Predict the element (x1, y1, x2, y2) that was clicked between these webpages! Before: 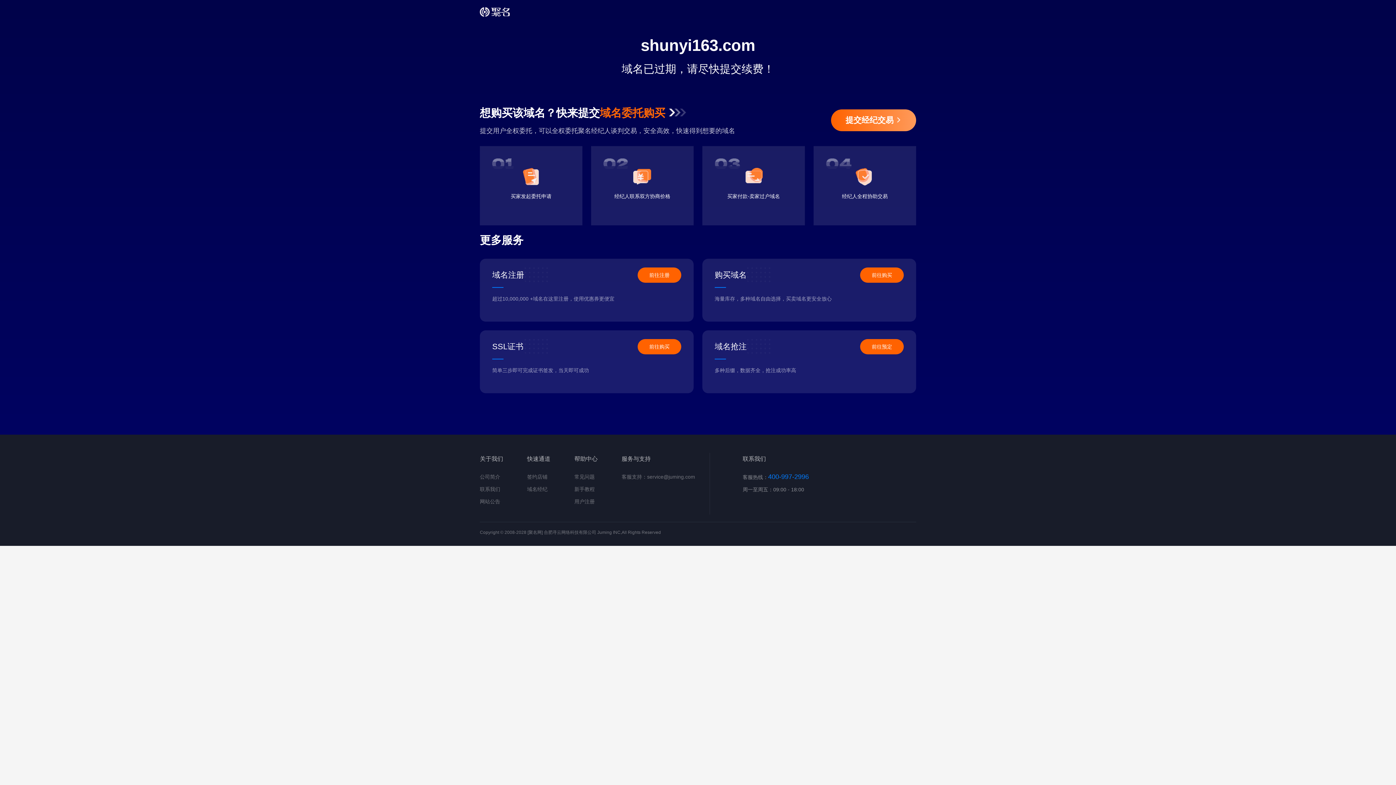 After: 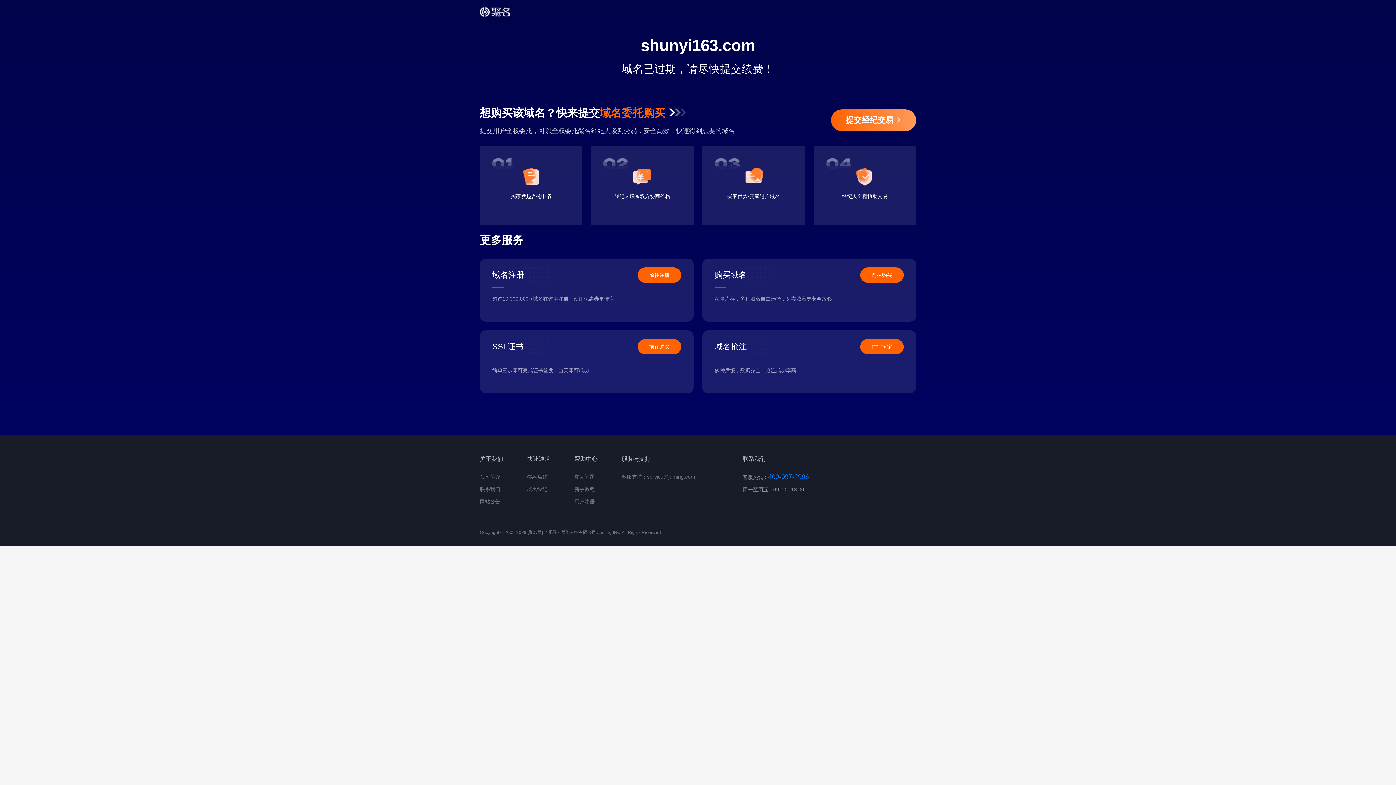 Action: bbox: (860, 267, 904, 282) label: 前往购买